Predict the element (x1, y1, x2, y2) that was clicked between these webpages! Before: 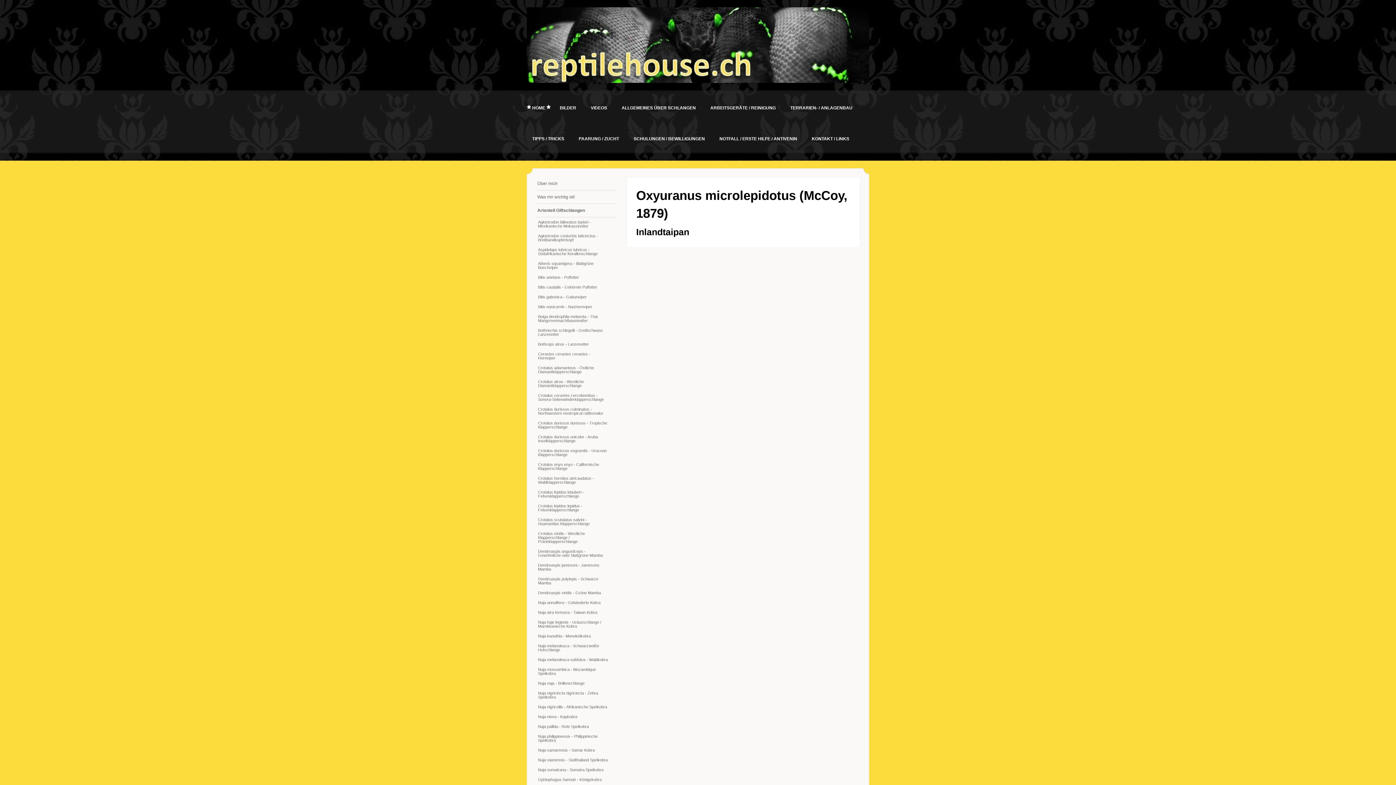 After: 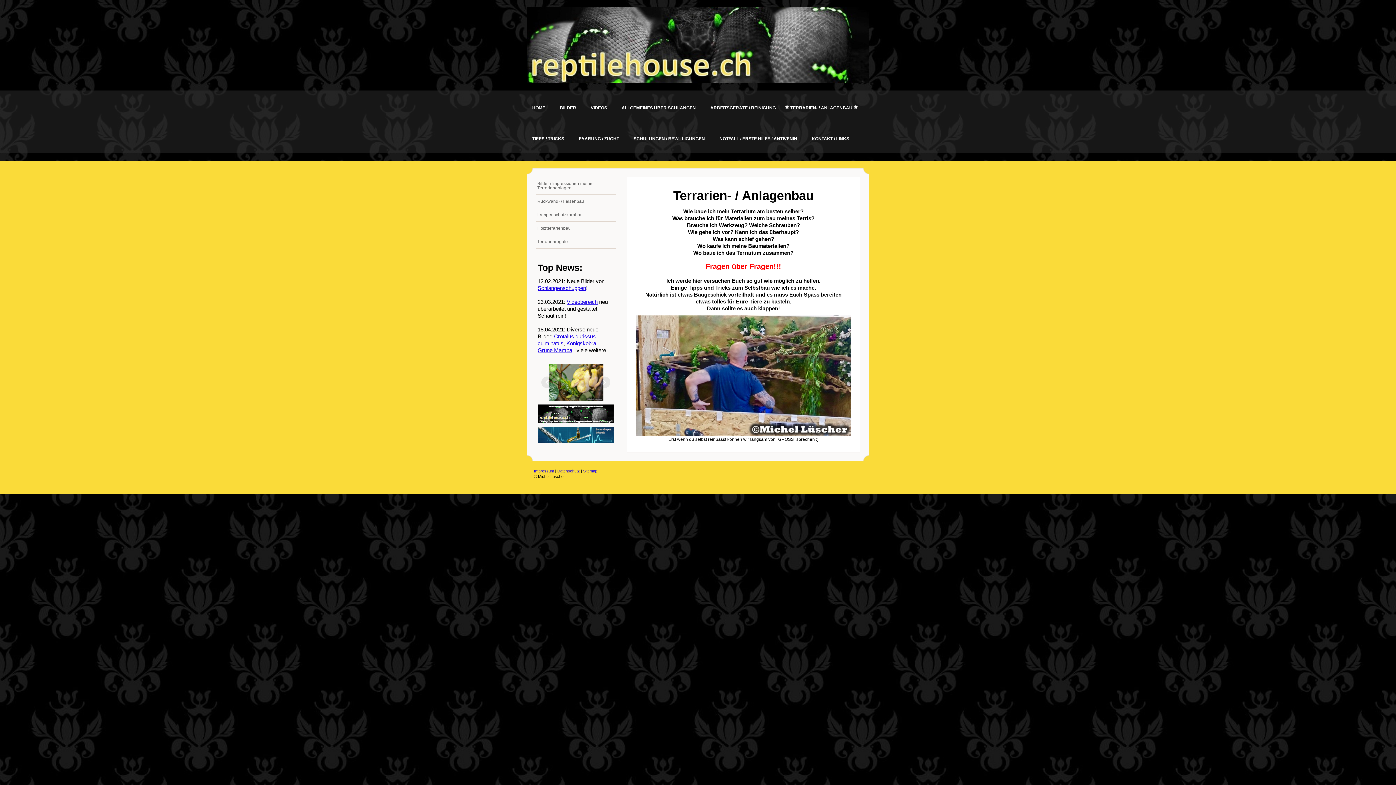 Action: label: TERRARIEN- / ANLAGENBAU bbox: (785, 90, 858, 121)